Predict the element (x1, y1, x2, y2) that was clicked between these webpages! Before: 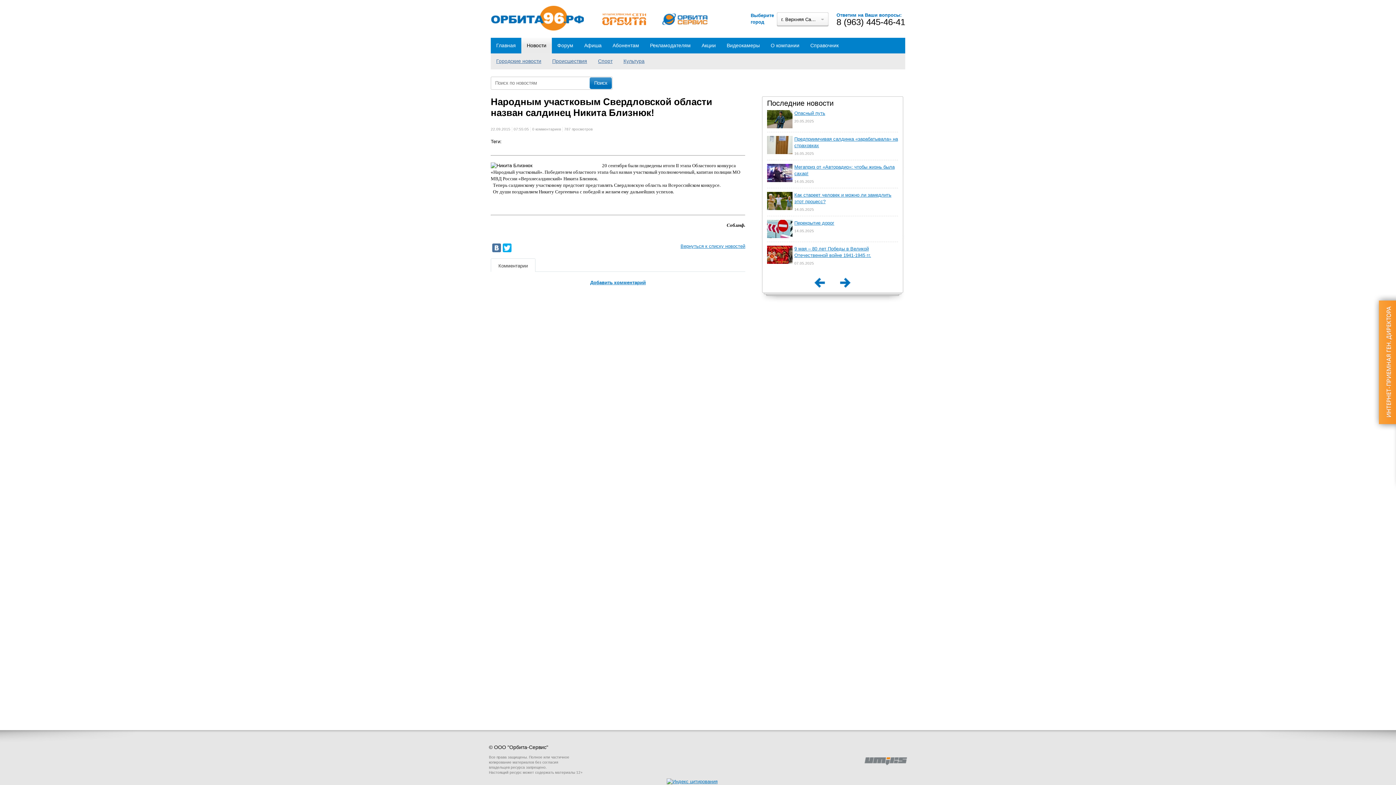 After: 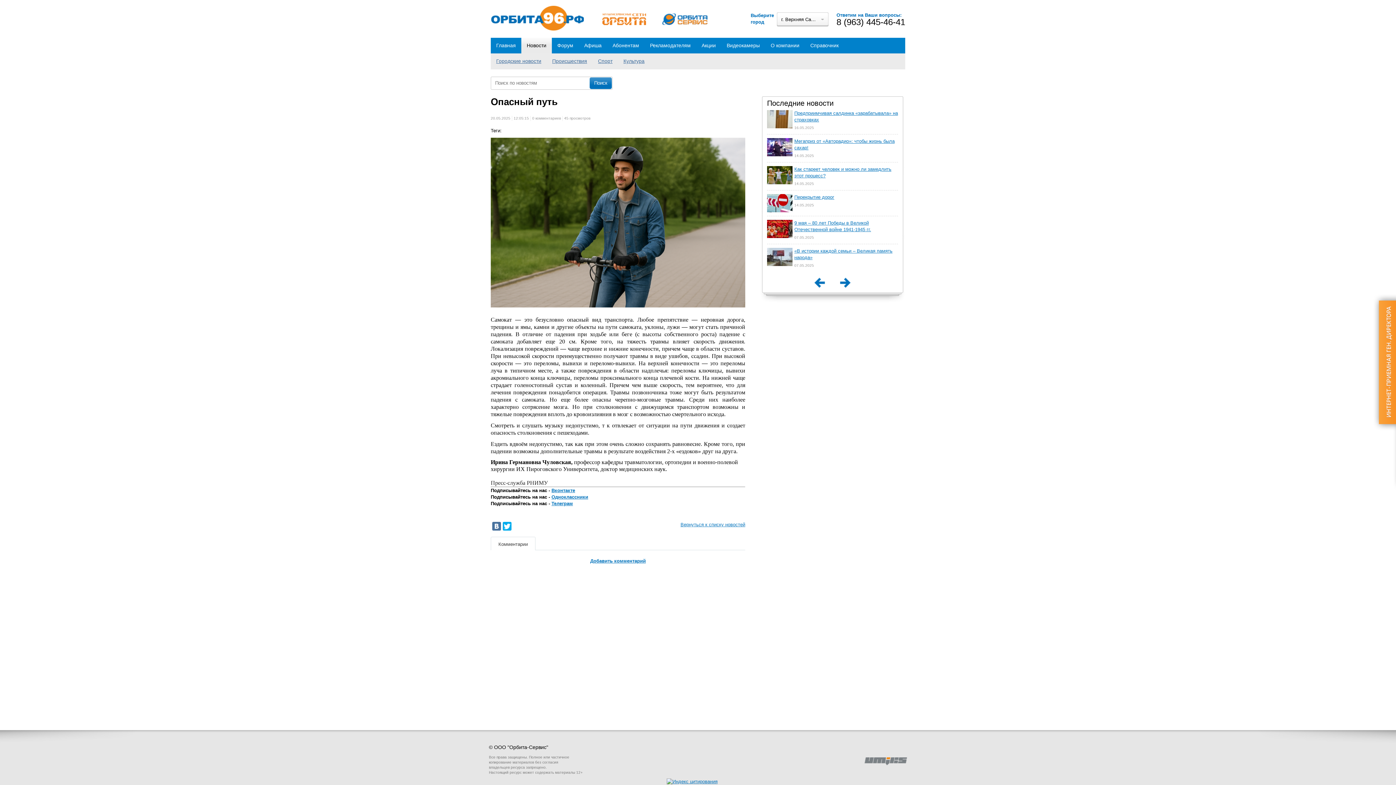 Action: bbox: (794, 110, 825, 116) label: Опасный путь